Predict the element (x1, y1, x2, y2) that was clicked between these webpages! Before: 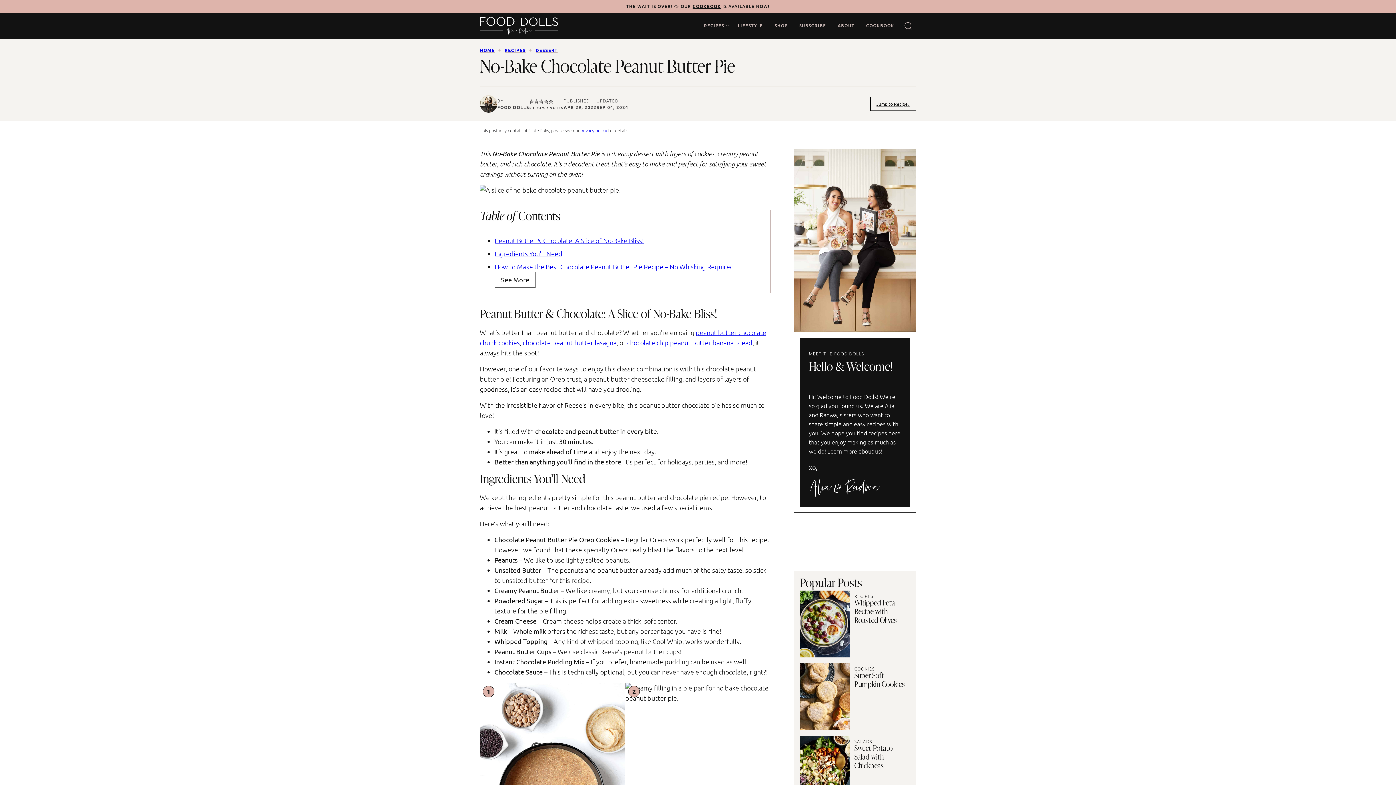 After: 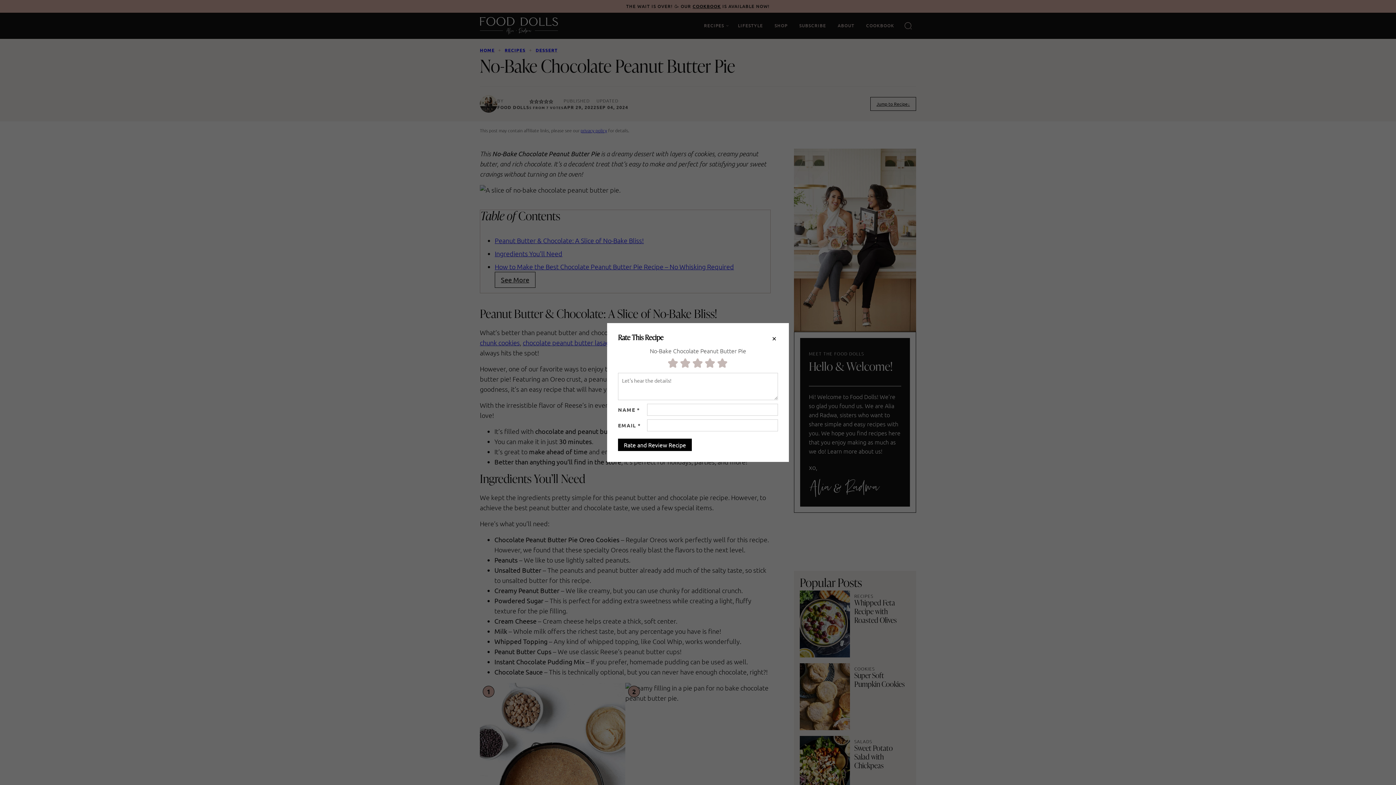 Action: label: Rate this recipe 5 out of 5 stars bbox: (548, 98, 553, 104)